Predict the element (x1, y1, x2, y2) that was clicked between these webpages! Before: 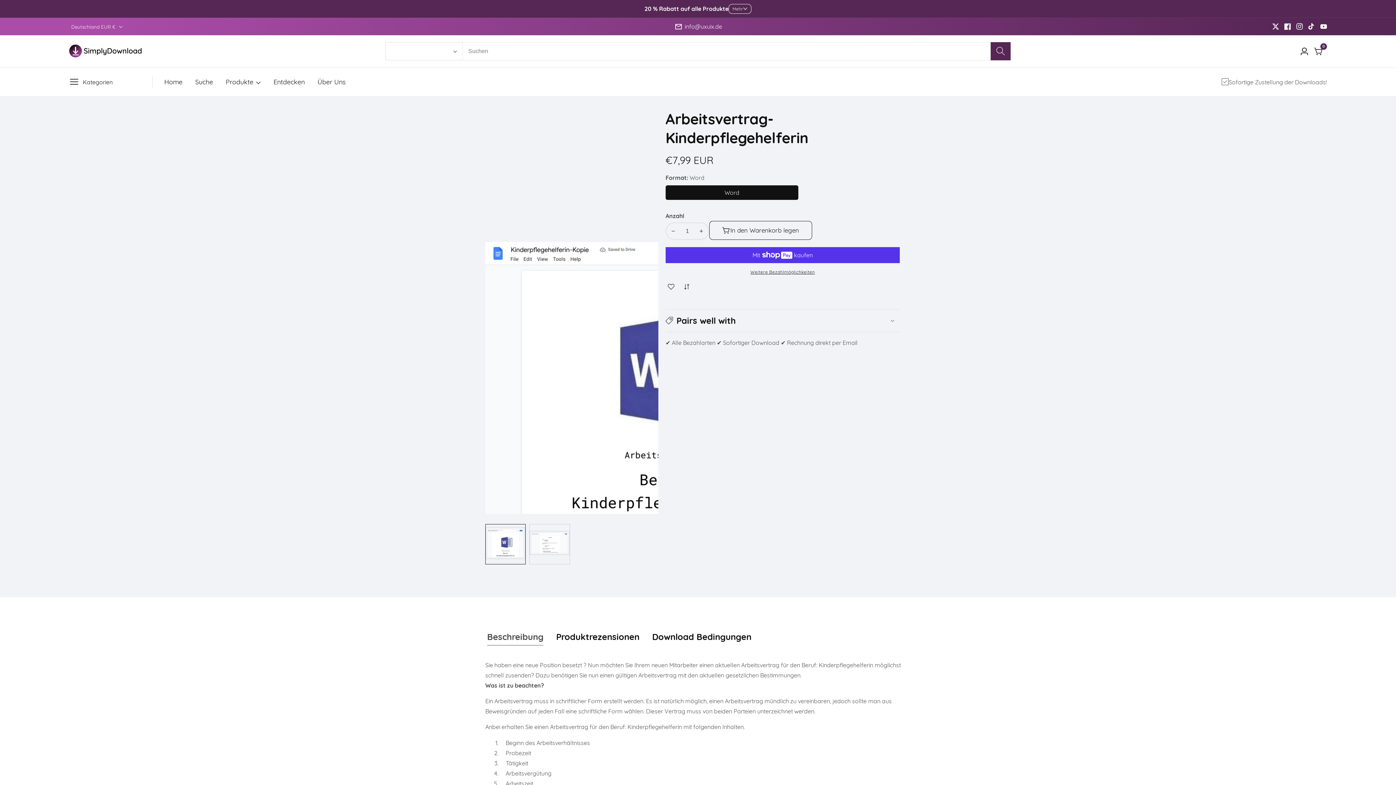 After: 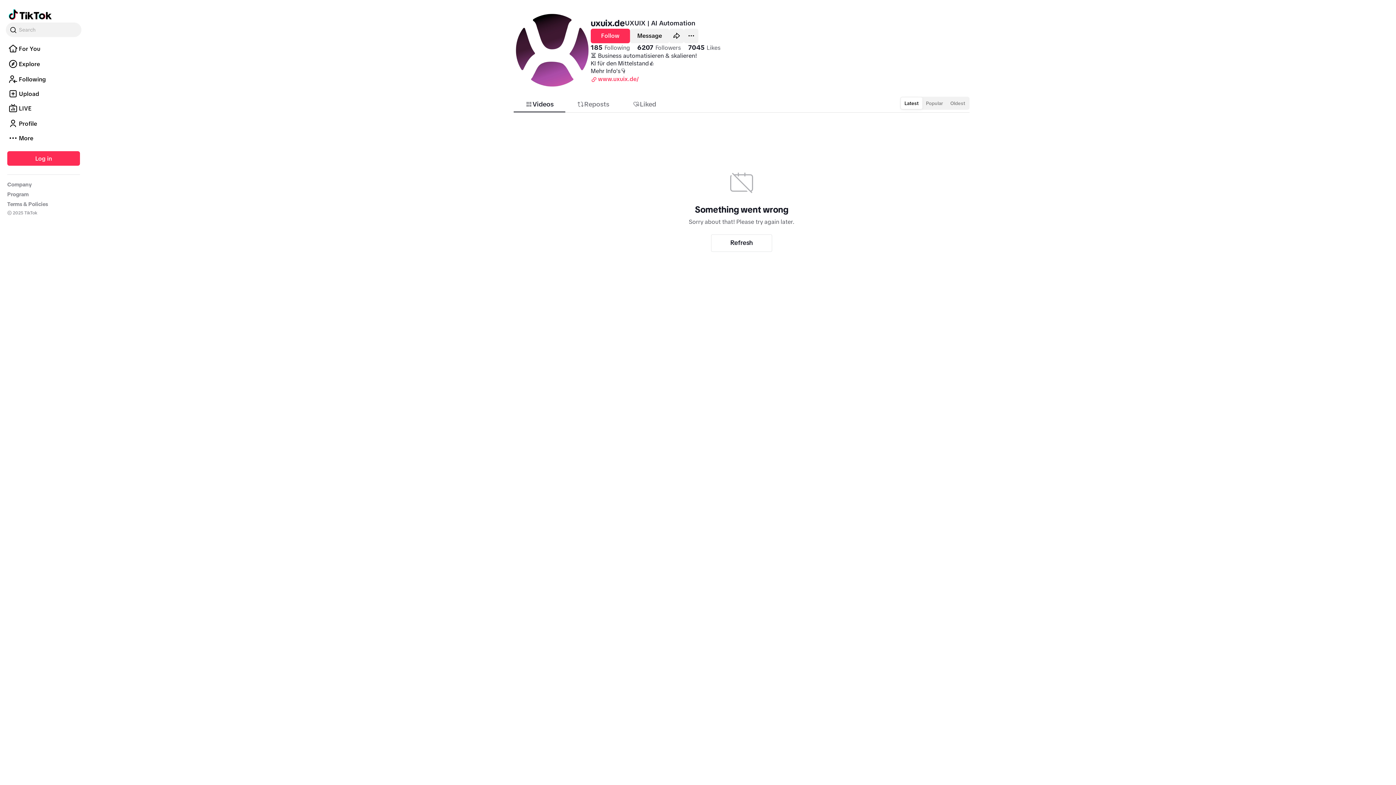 Action: bbox: (1308, 23, 1315, 29) label: TikTok